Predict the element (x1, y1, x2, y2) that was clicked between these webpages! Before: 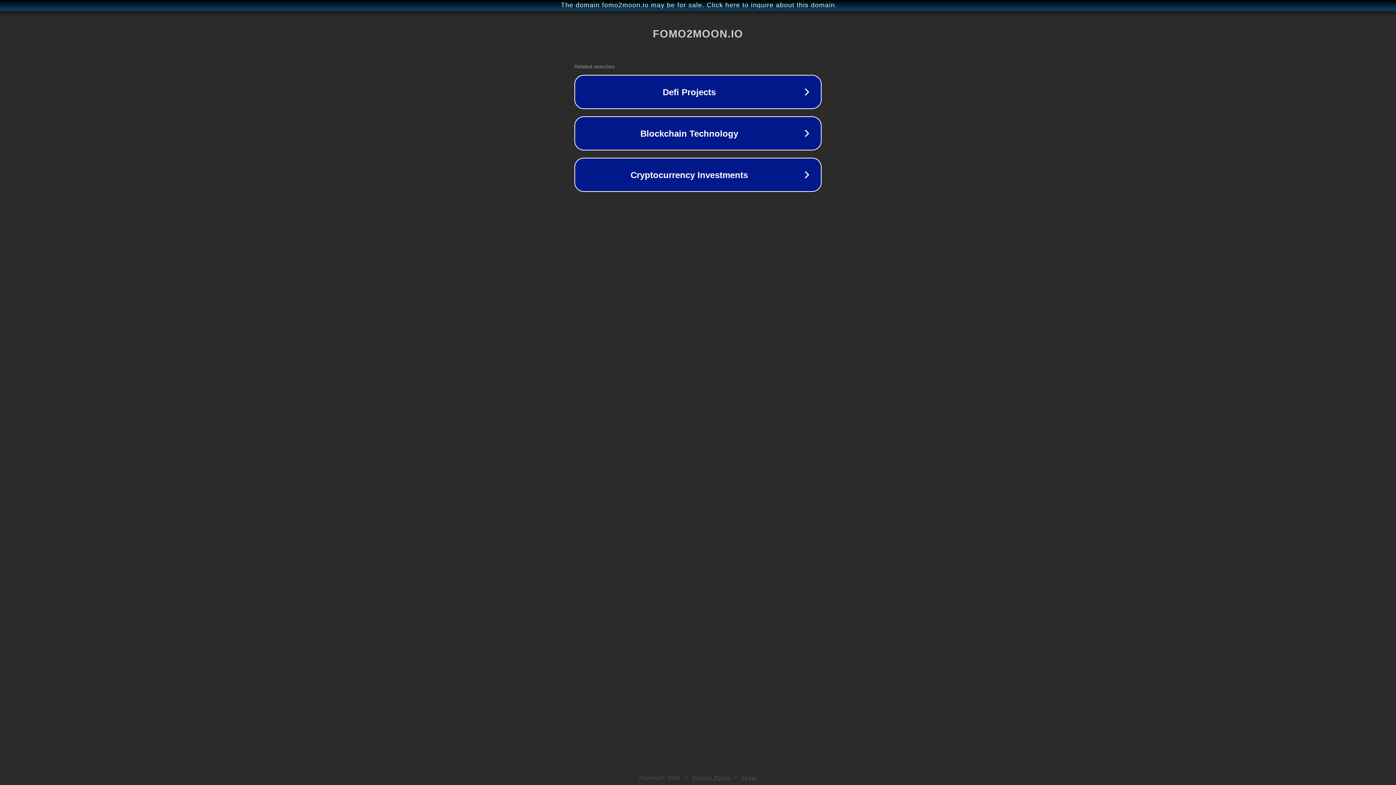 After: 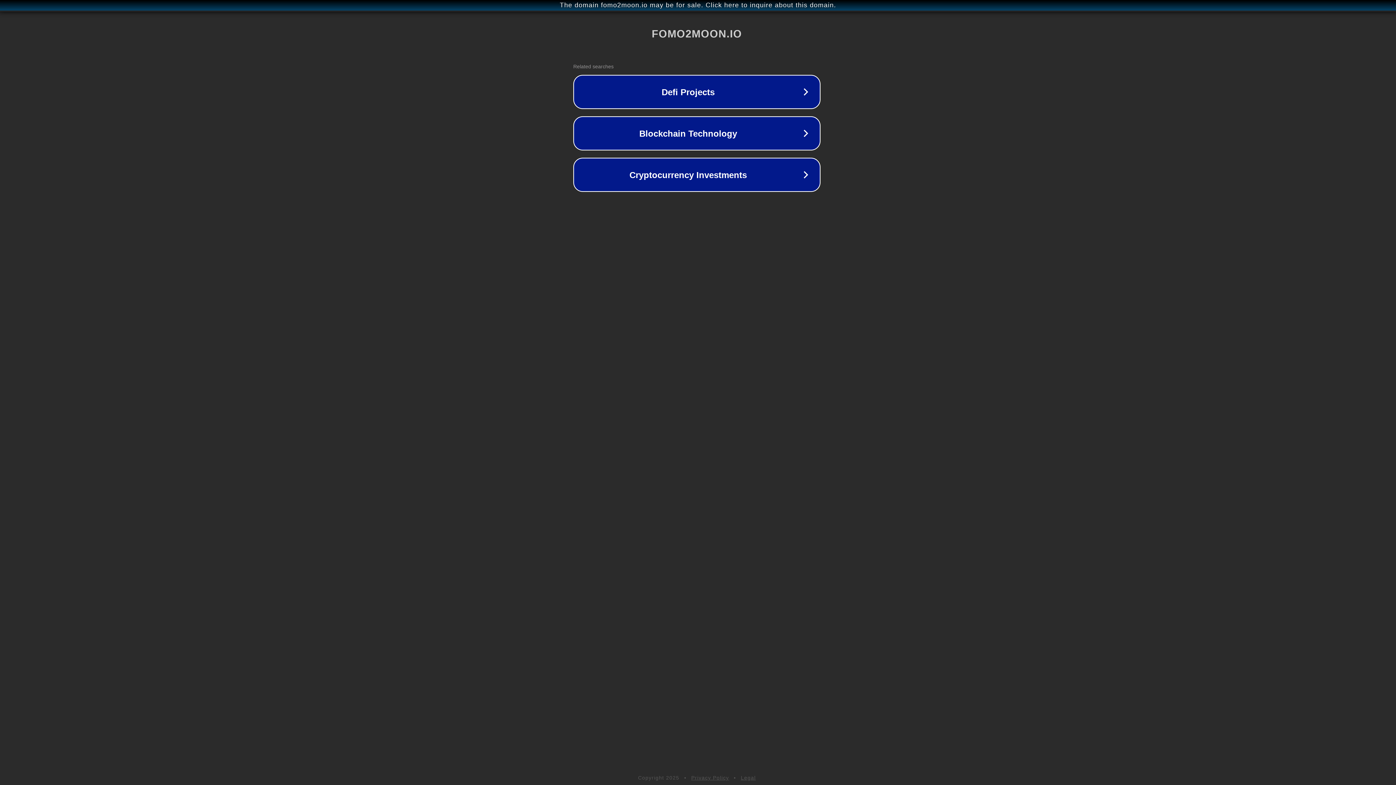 Action: bbox: (1, 1, 1397, 9) label: The domain fomo2moon.io may be for sale. Click here to inquire about this domain.